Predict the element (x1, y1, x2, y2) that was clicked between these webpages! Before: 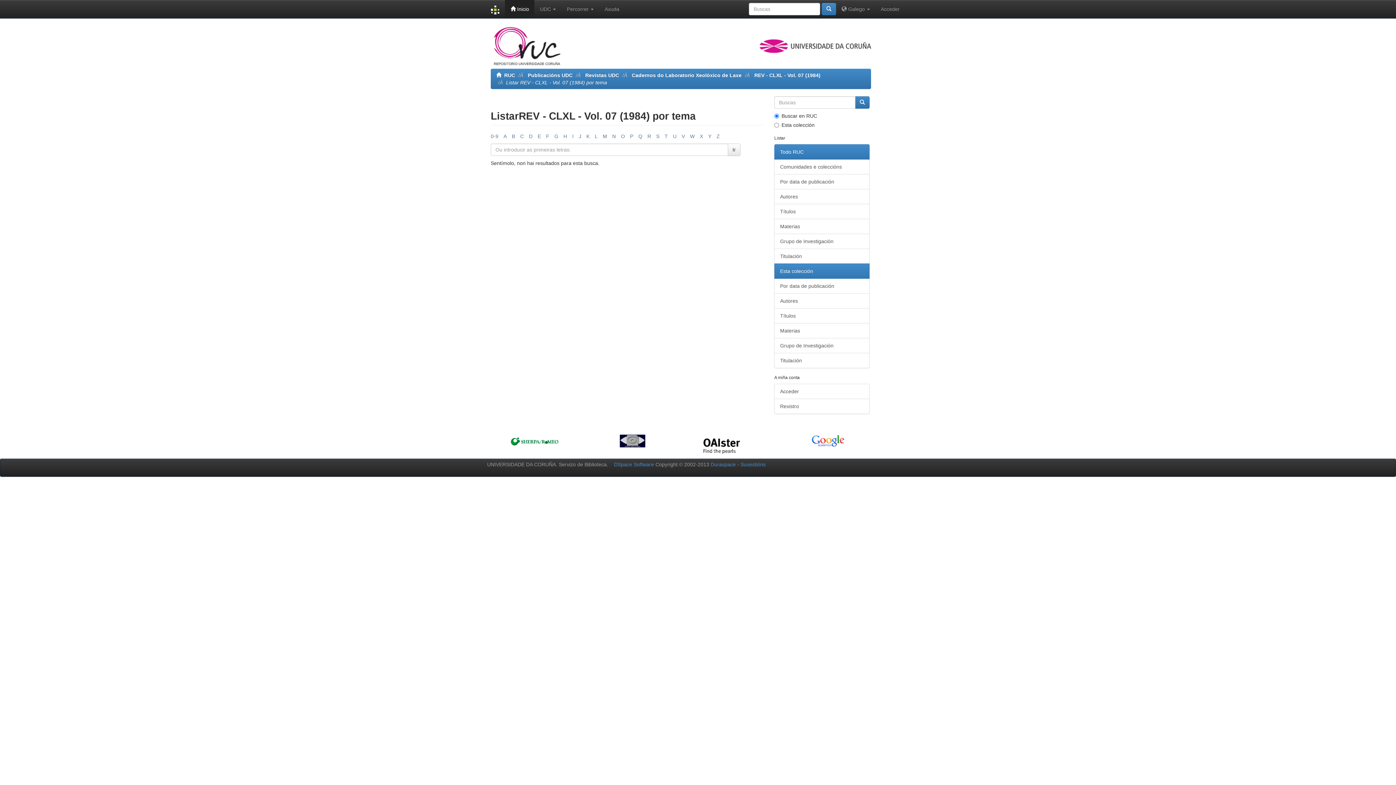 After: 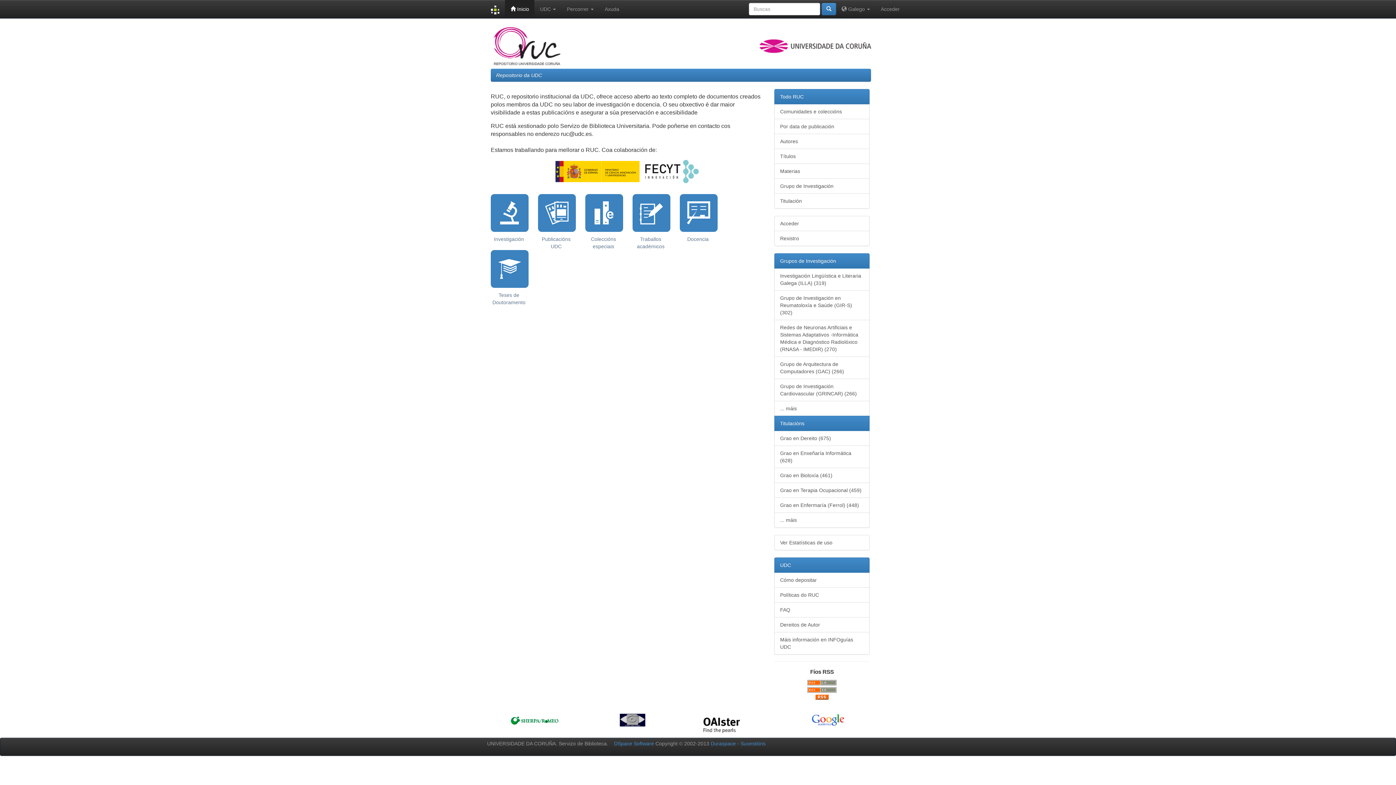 Action: bbox: (485, 0, 505, 18)